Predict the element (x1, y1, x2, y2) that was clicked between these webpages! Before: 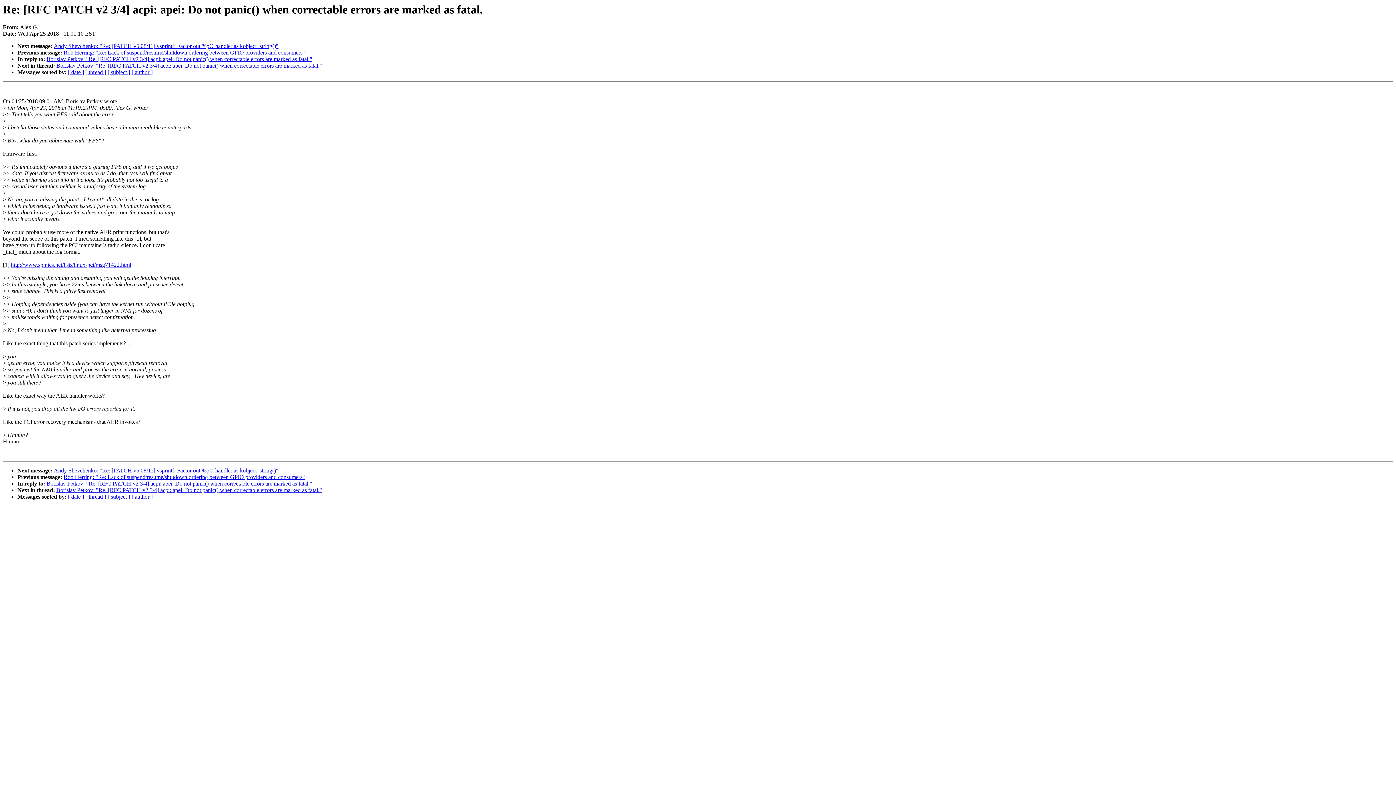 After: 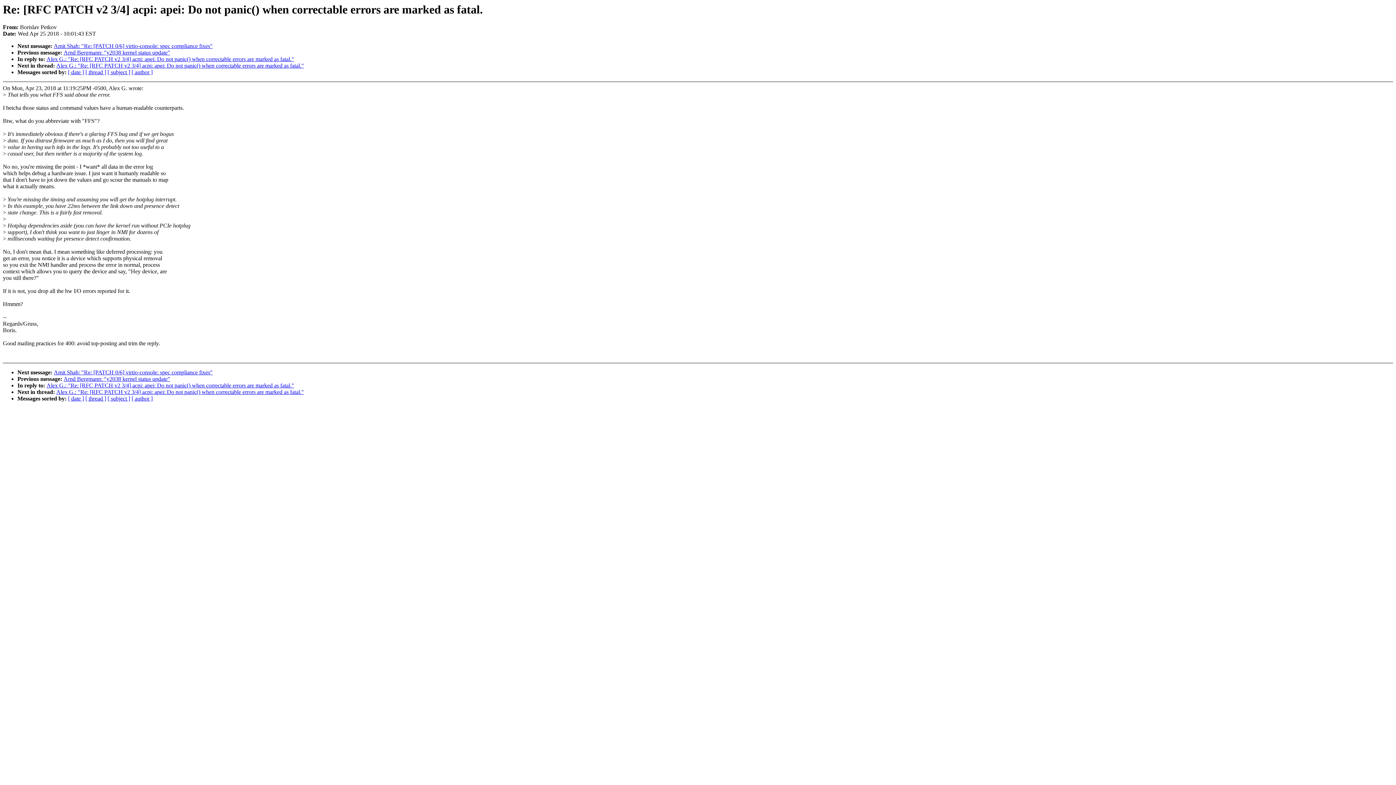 Action: label: Borislav Petkov: "Re: [RFC PATCH v2 3/4] acpi: apei: Do not panic() when correctable errors are marked as fatal." bbox: (46, 480, 312, 487)